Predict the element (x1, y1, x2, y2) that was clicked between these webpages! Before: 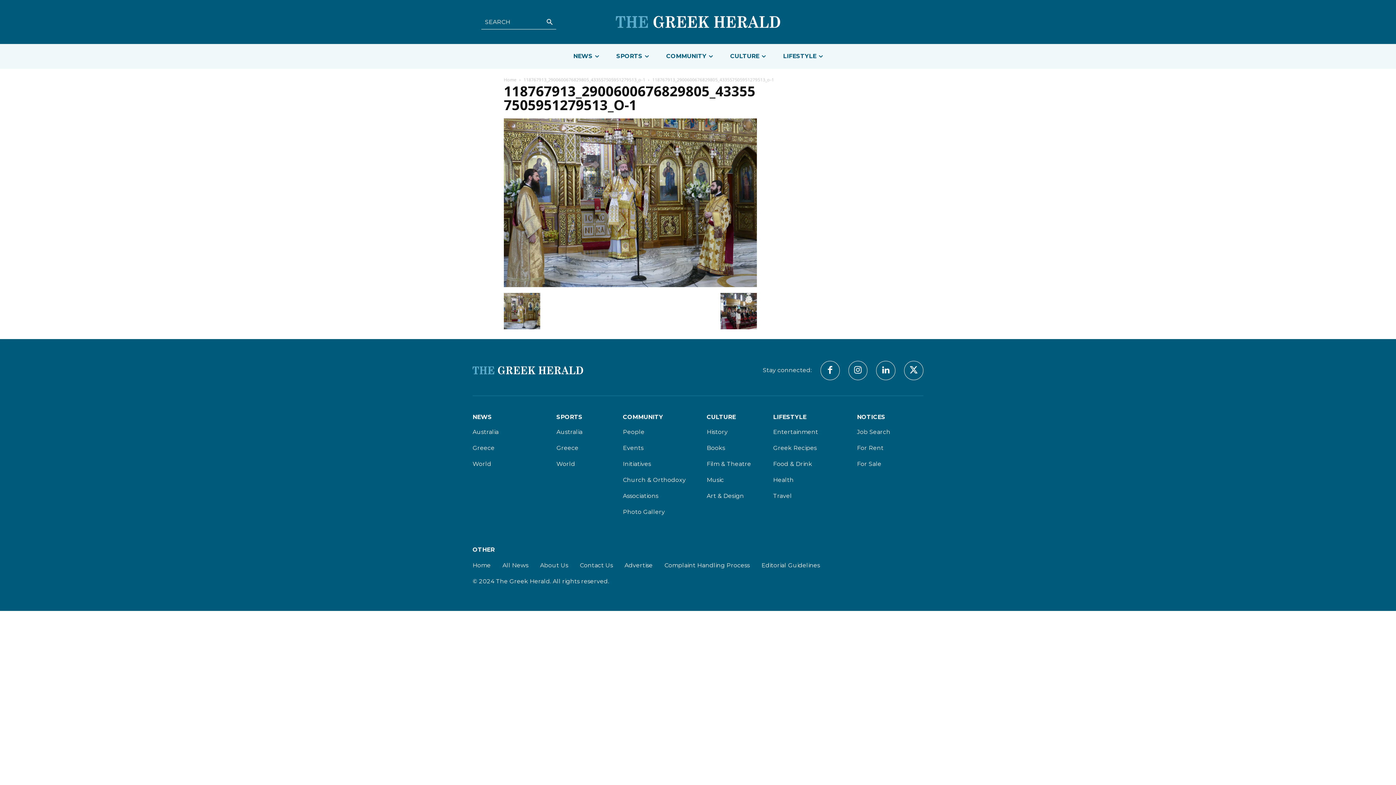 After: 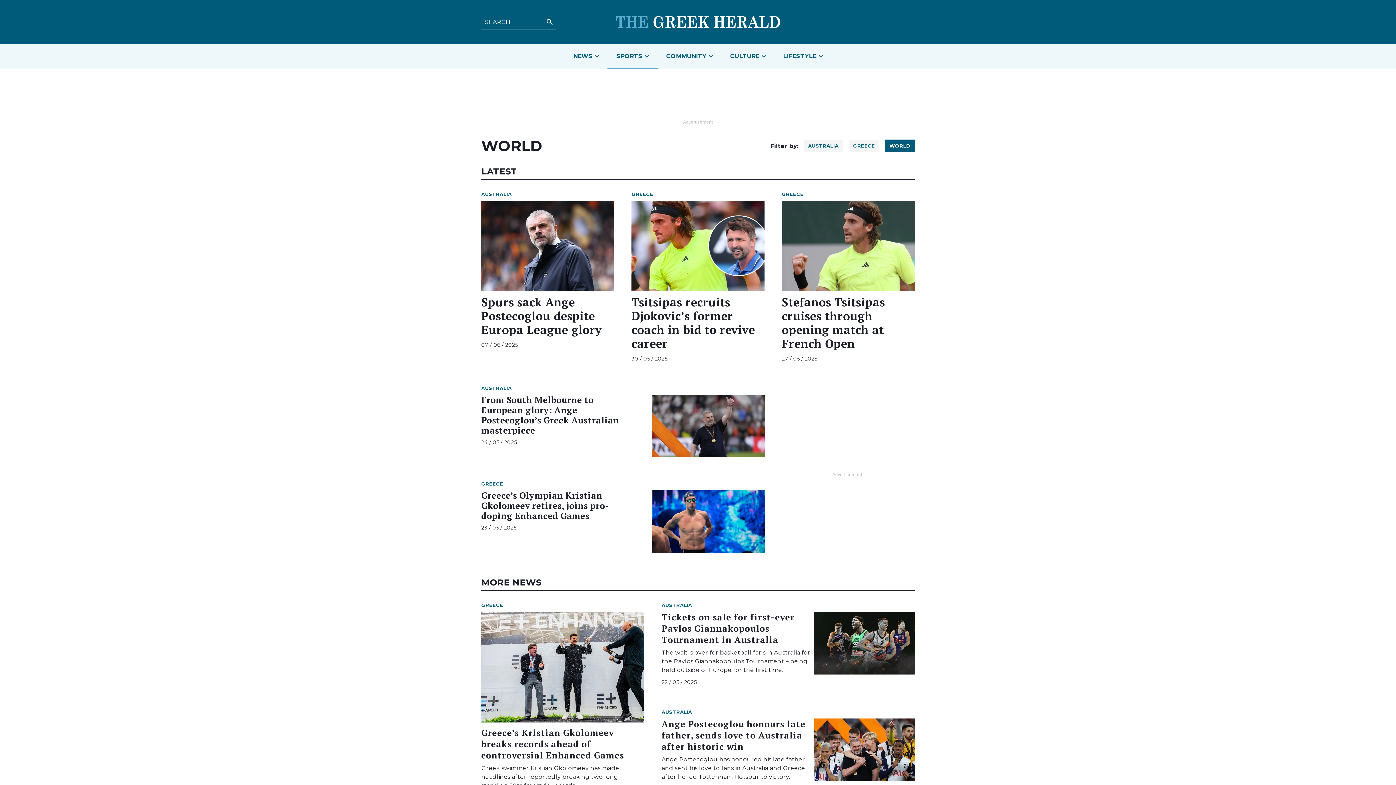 Action: bbox: (556, 459, 623, 468) label: World